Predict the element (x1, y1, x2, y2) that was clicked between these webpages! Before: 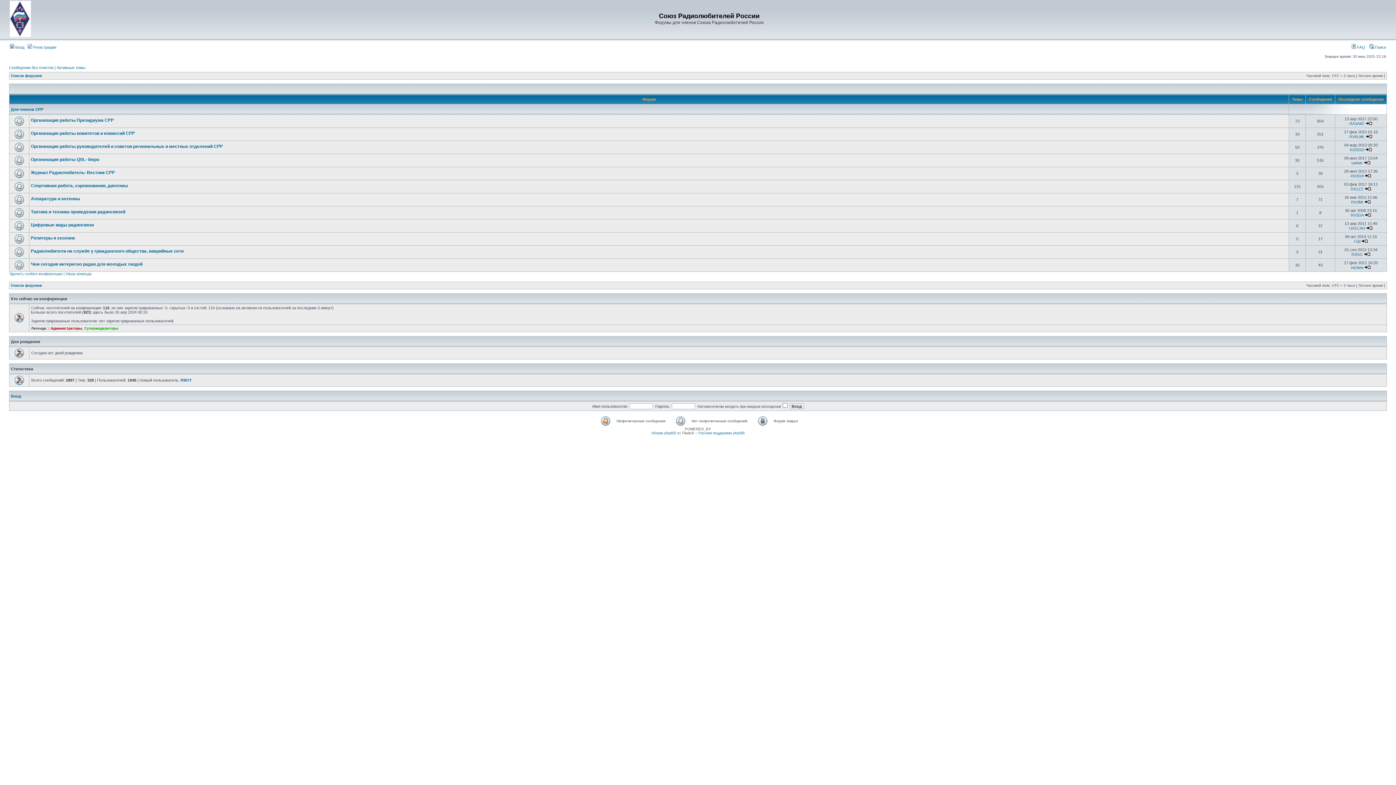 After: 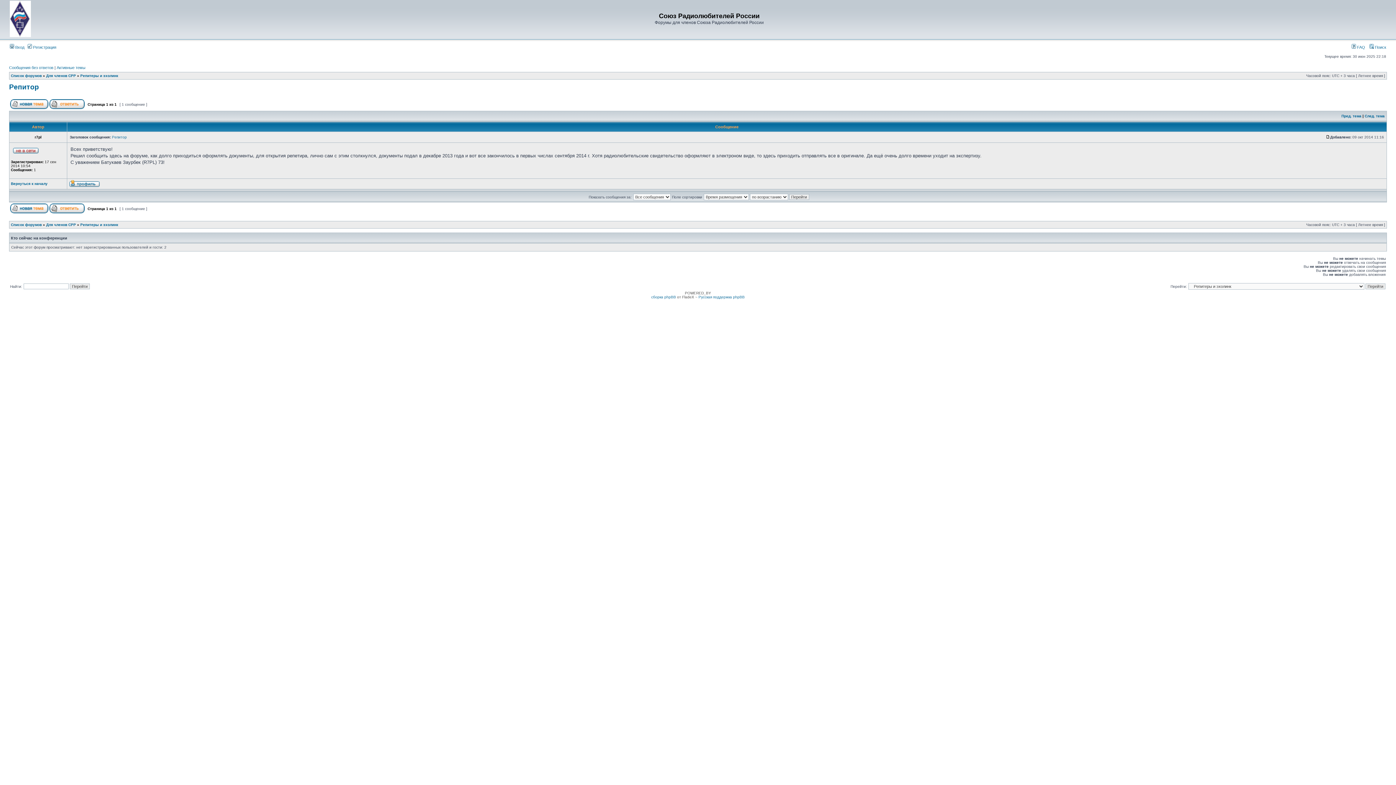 Action: bbox: (1361, 239, 1368, 243)